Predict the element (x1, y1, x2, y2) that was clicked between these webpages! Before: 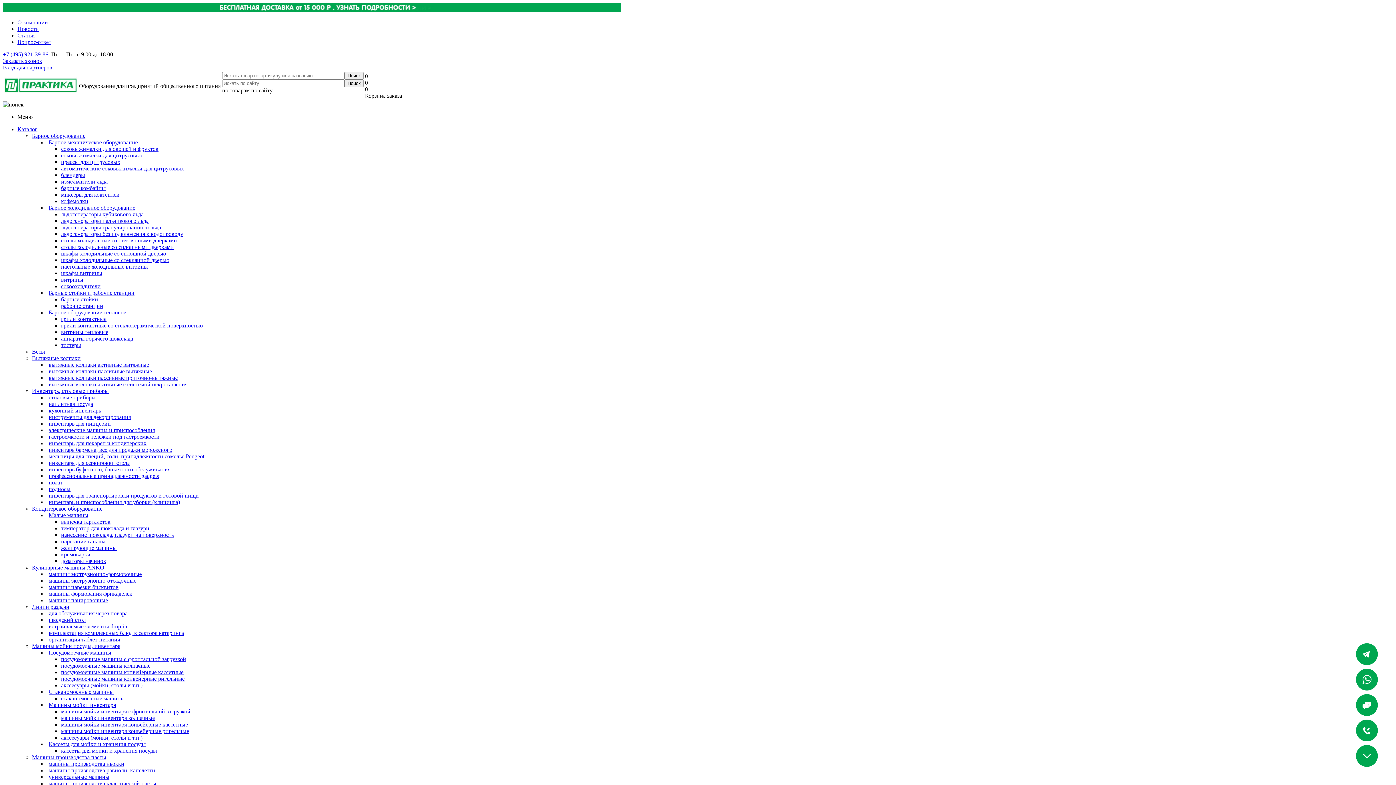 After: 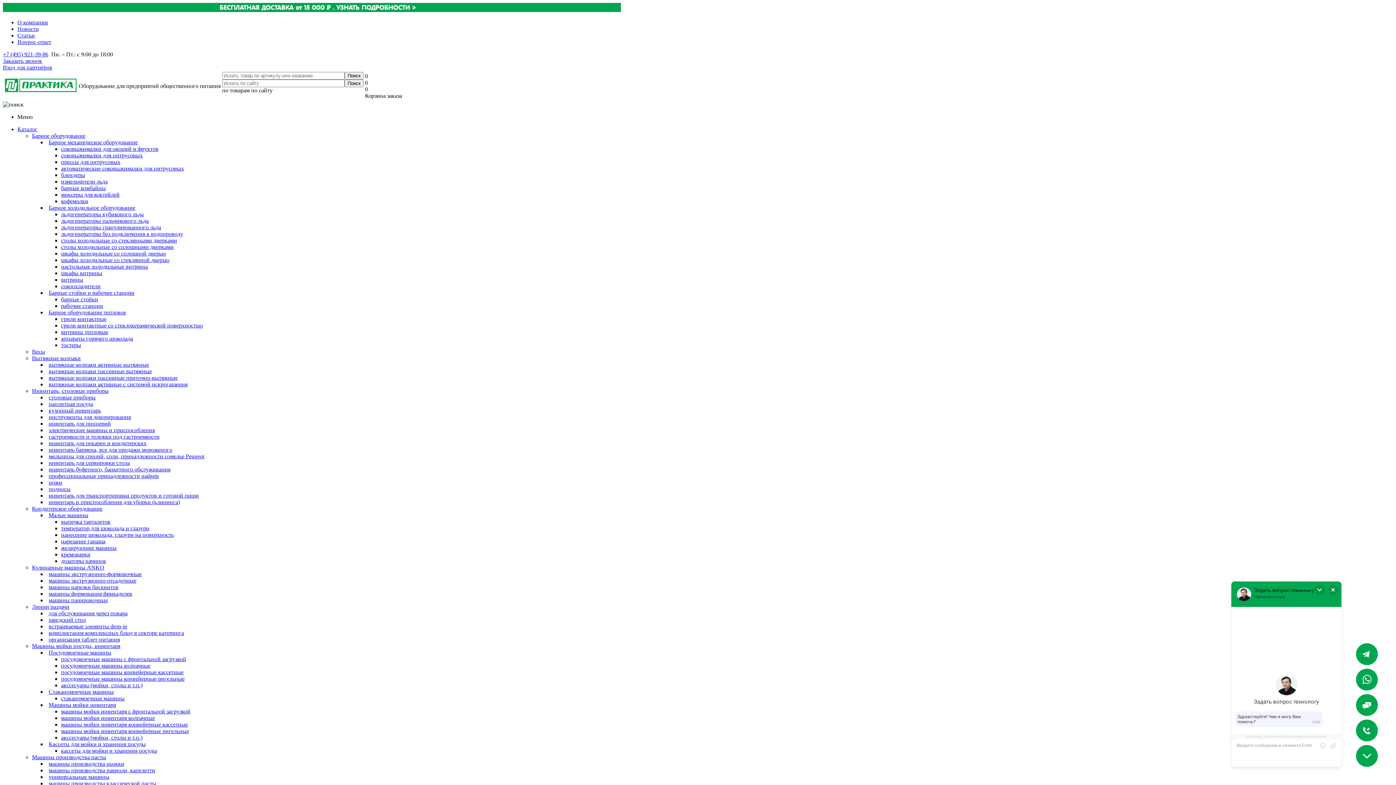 Action: label: инвентарь для сервировки стола bbox: (48, 460, 129, 466)